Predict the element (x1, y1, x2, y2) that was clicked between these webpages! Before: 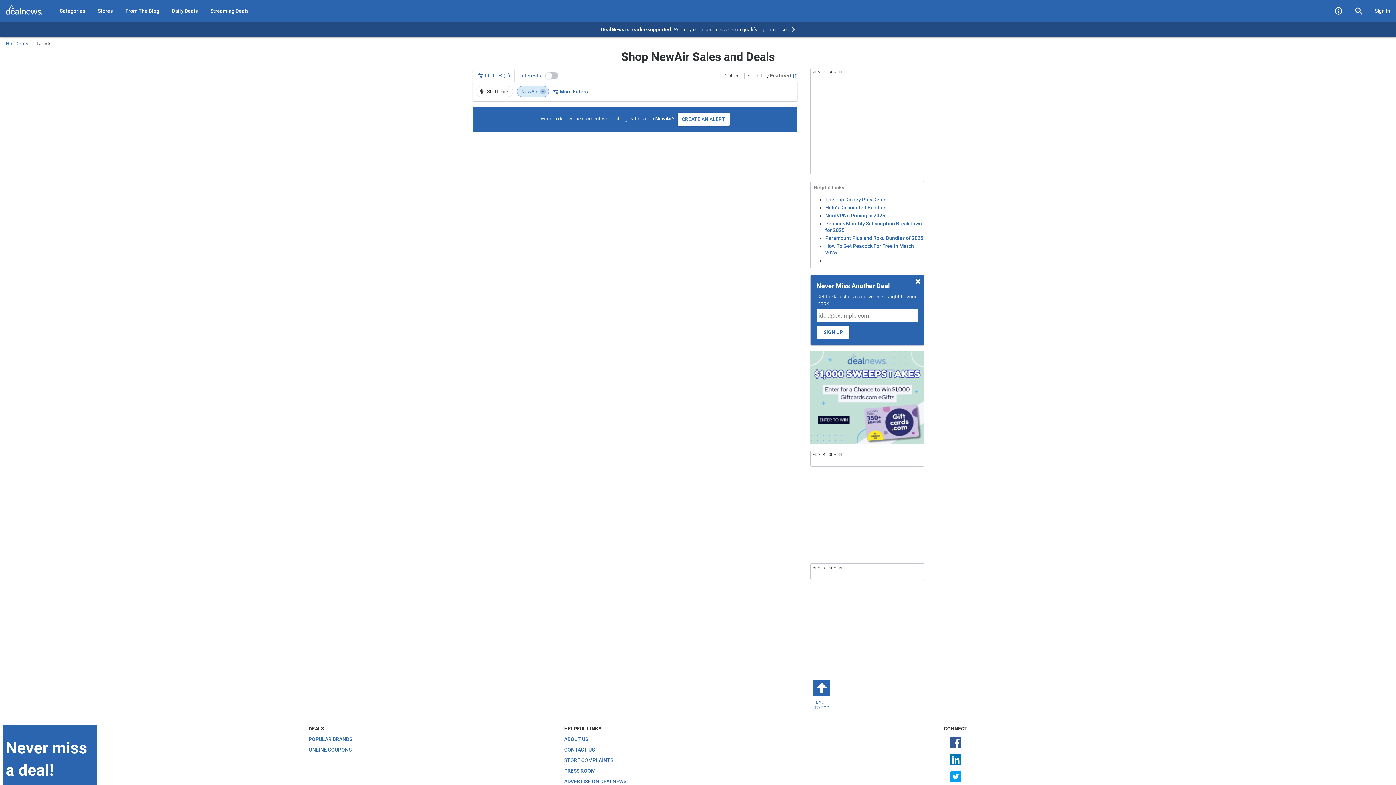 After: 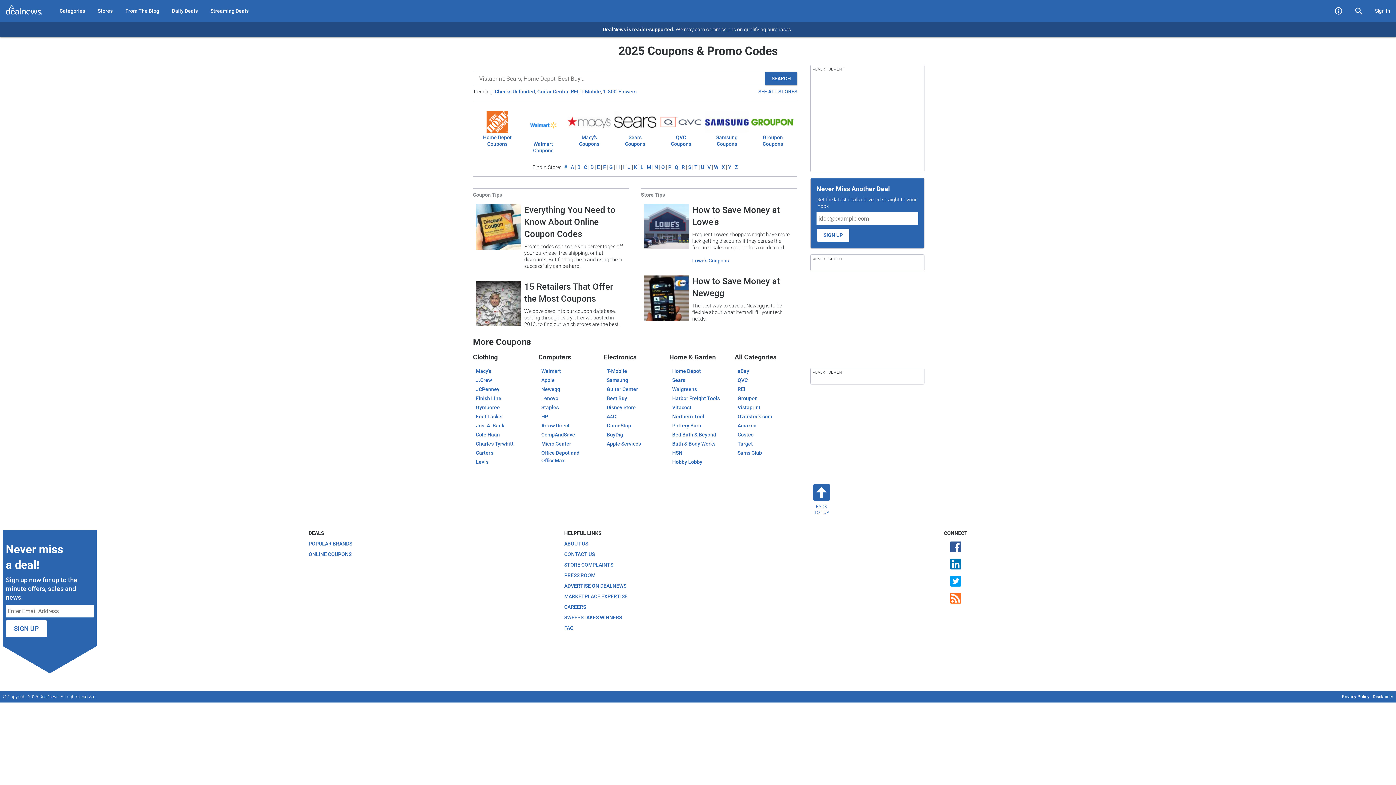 Action: bbox: (92, 0, 118, 21) label: Stores